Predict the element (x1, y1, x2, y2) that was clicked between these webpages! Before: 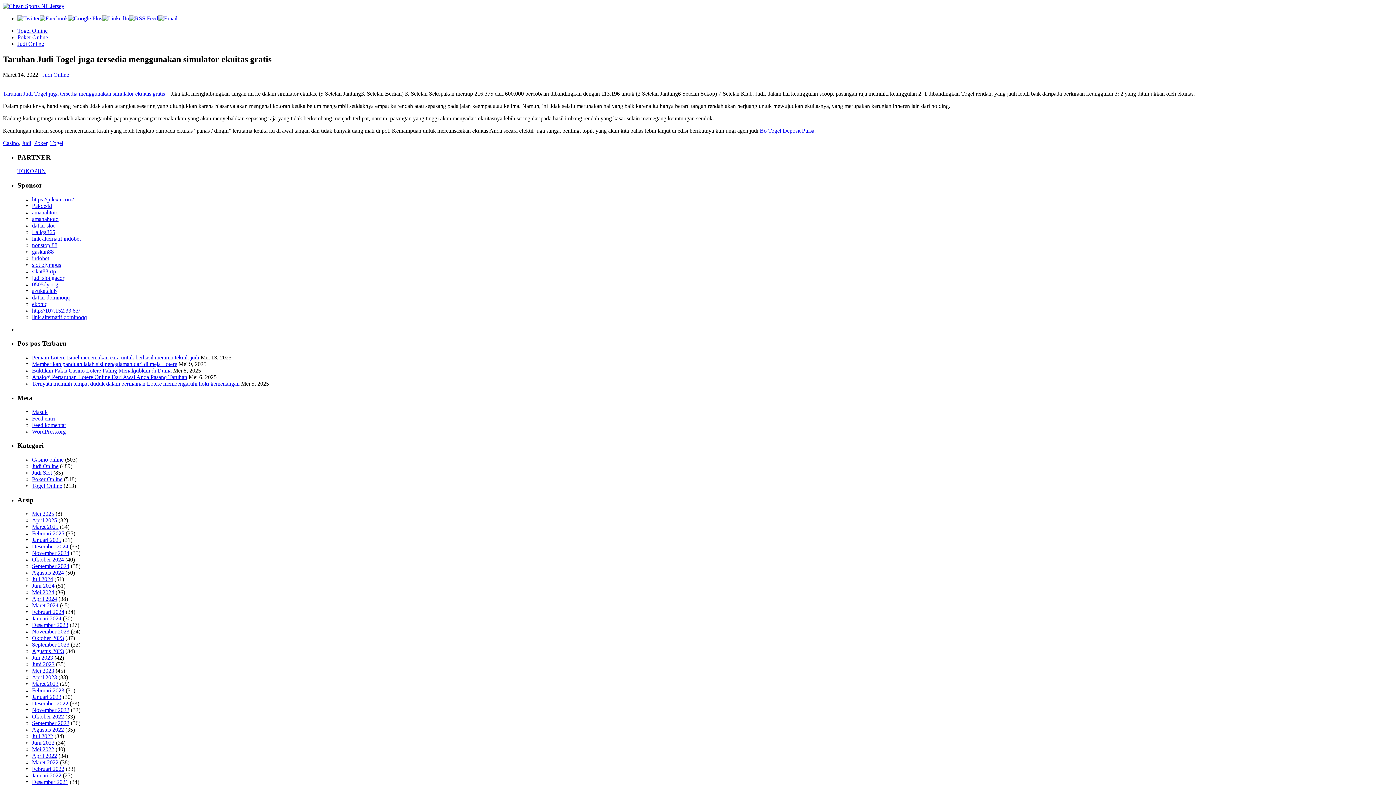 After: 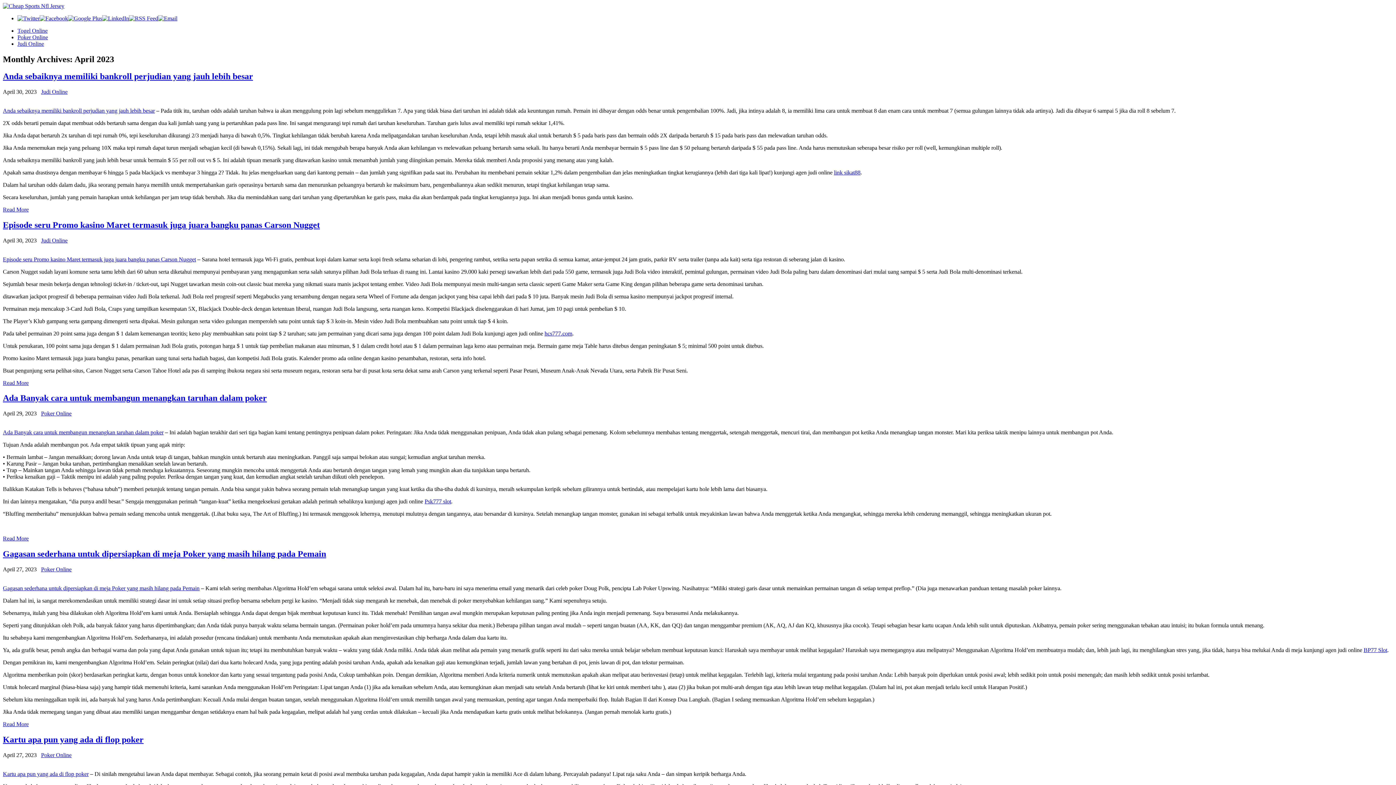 Action: label: April 2023 bbox: (32, 674, 57, 680)